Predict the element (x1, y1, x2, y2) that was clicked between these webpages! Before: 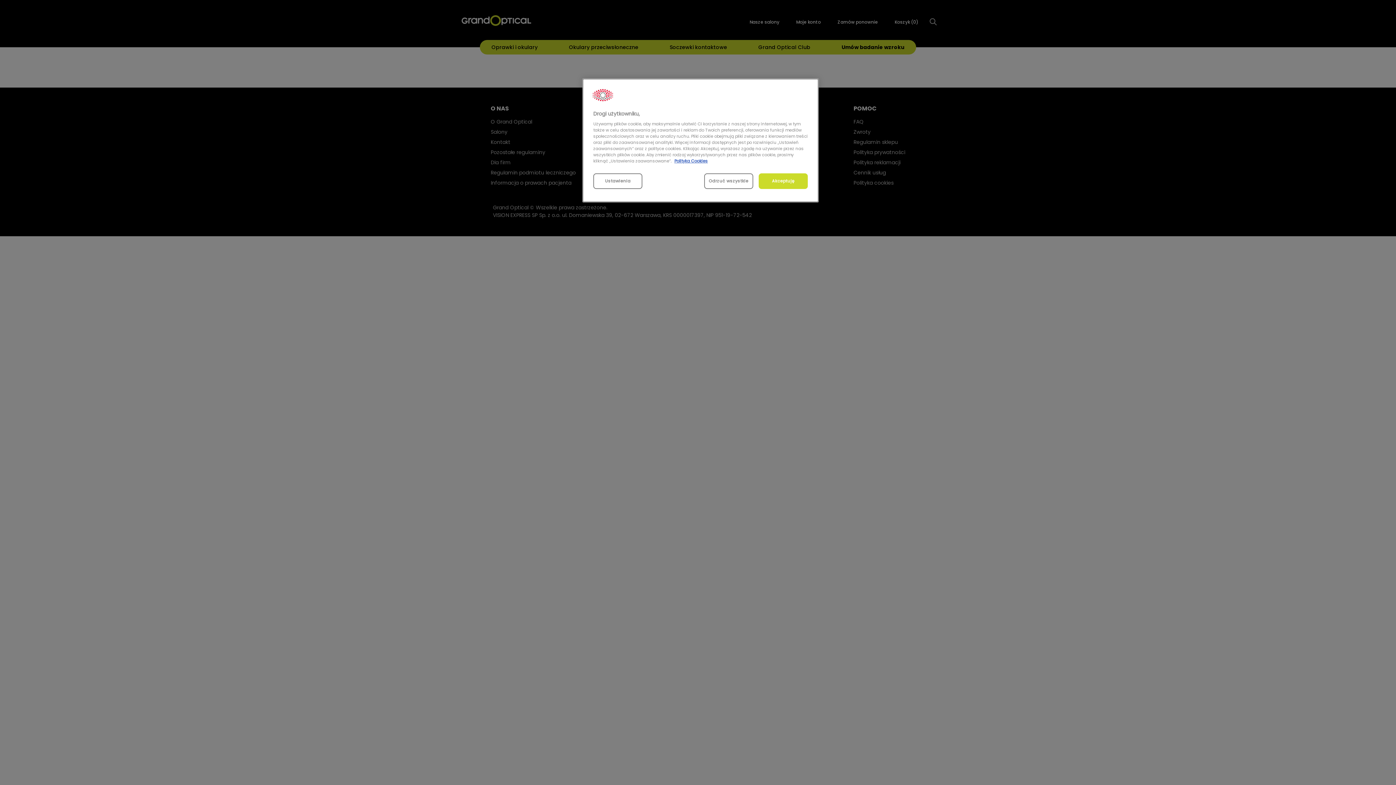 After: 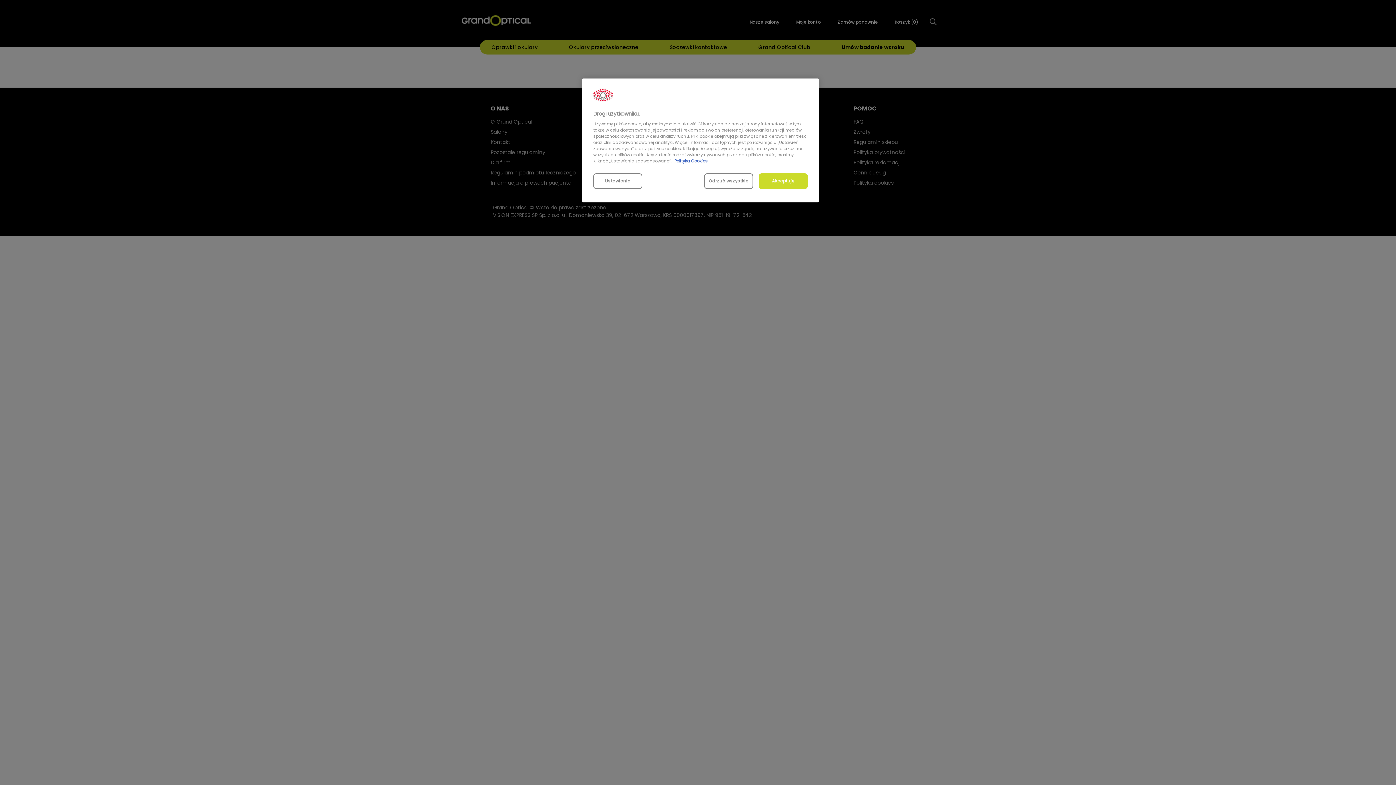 Action: bbox: (674, 158, 708, 164) label: Więcej informacji o Twojej prywatności, otwiera się w nowym oknie